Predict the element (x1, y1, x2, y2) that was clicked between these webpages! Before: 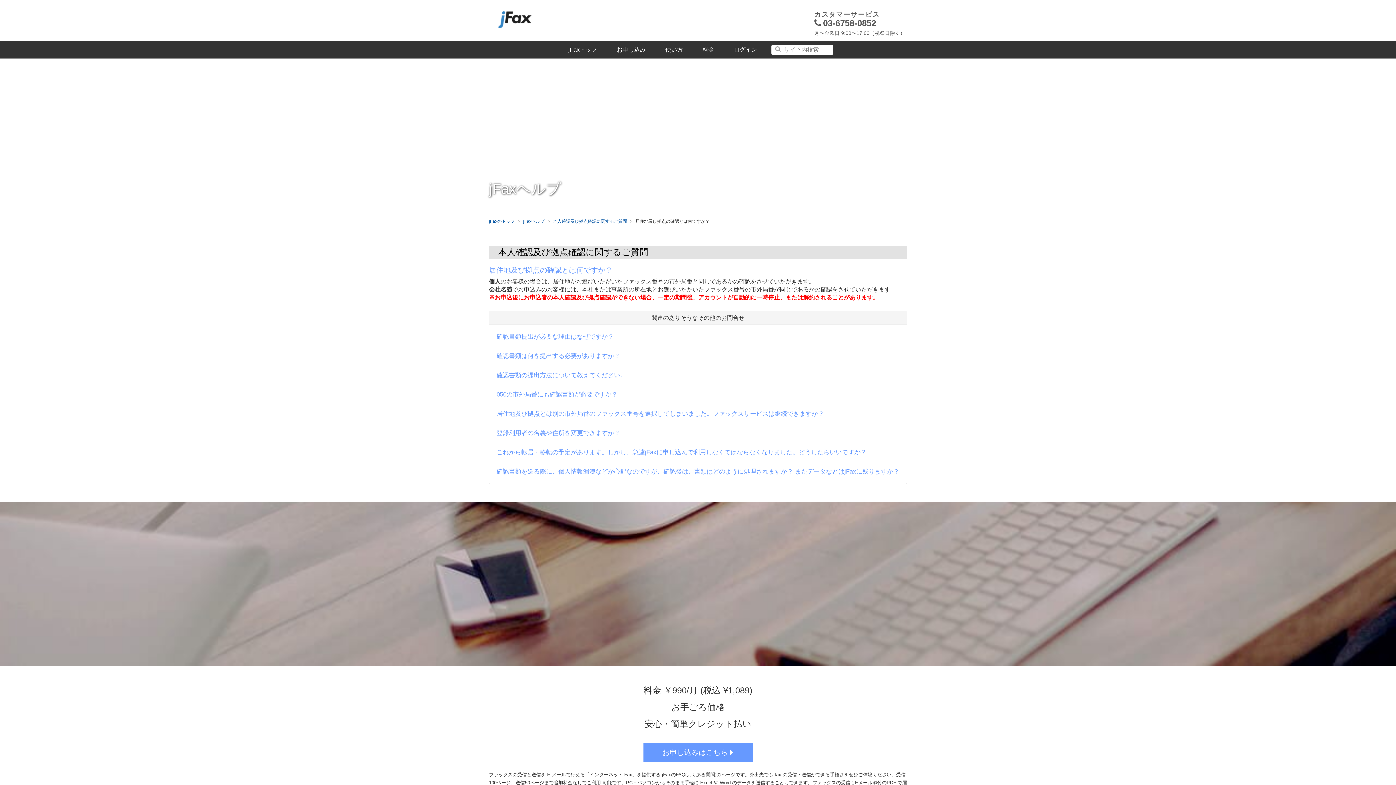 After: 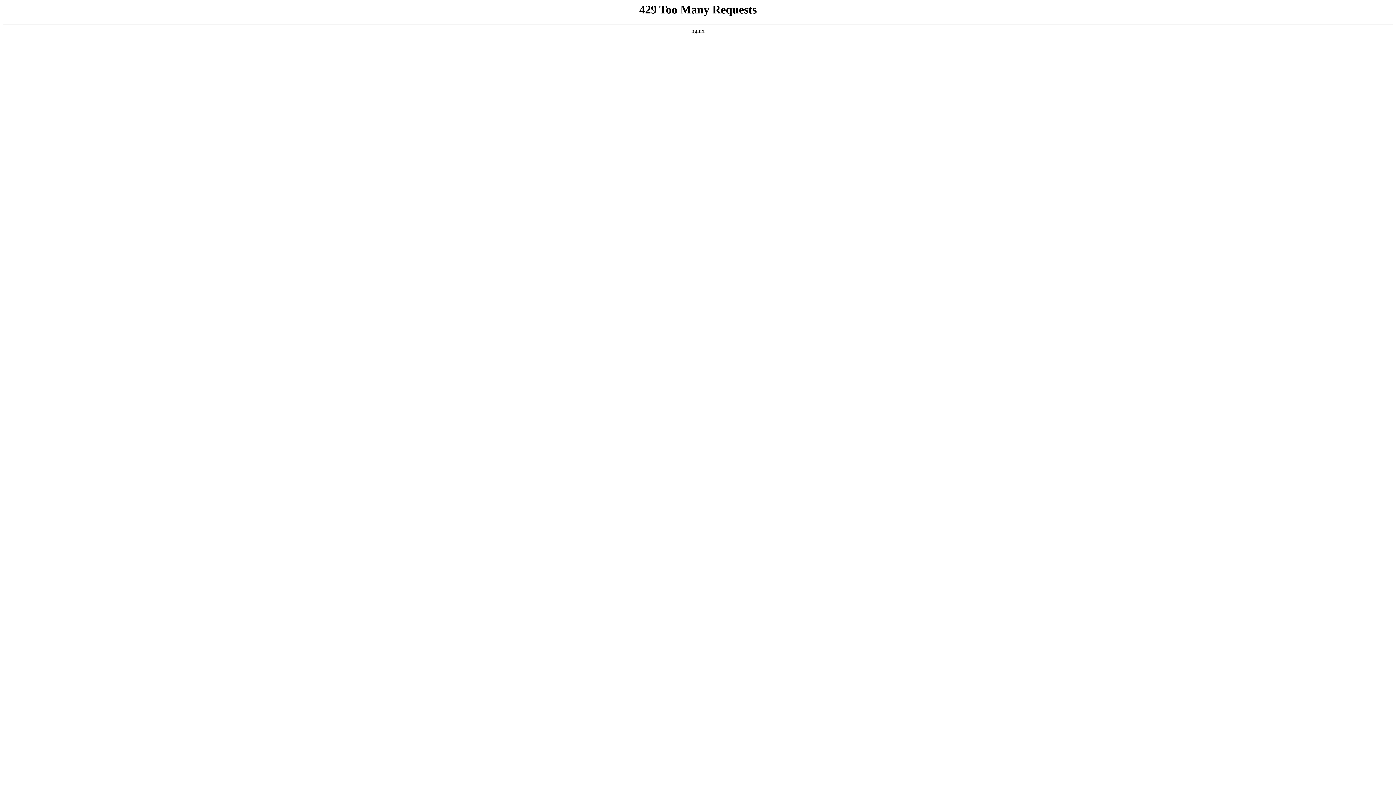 Action: label: 居住地及び拠点とは別の市外局番のファックス番号を選択してしまいました。ファックスサービスは継続できますか？ bbox: (496, 410, 824, 417)